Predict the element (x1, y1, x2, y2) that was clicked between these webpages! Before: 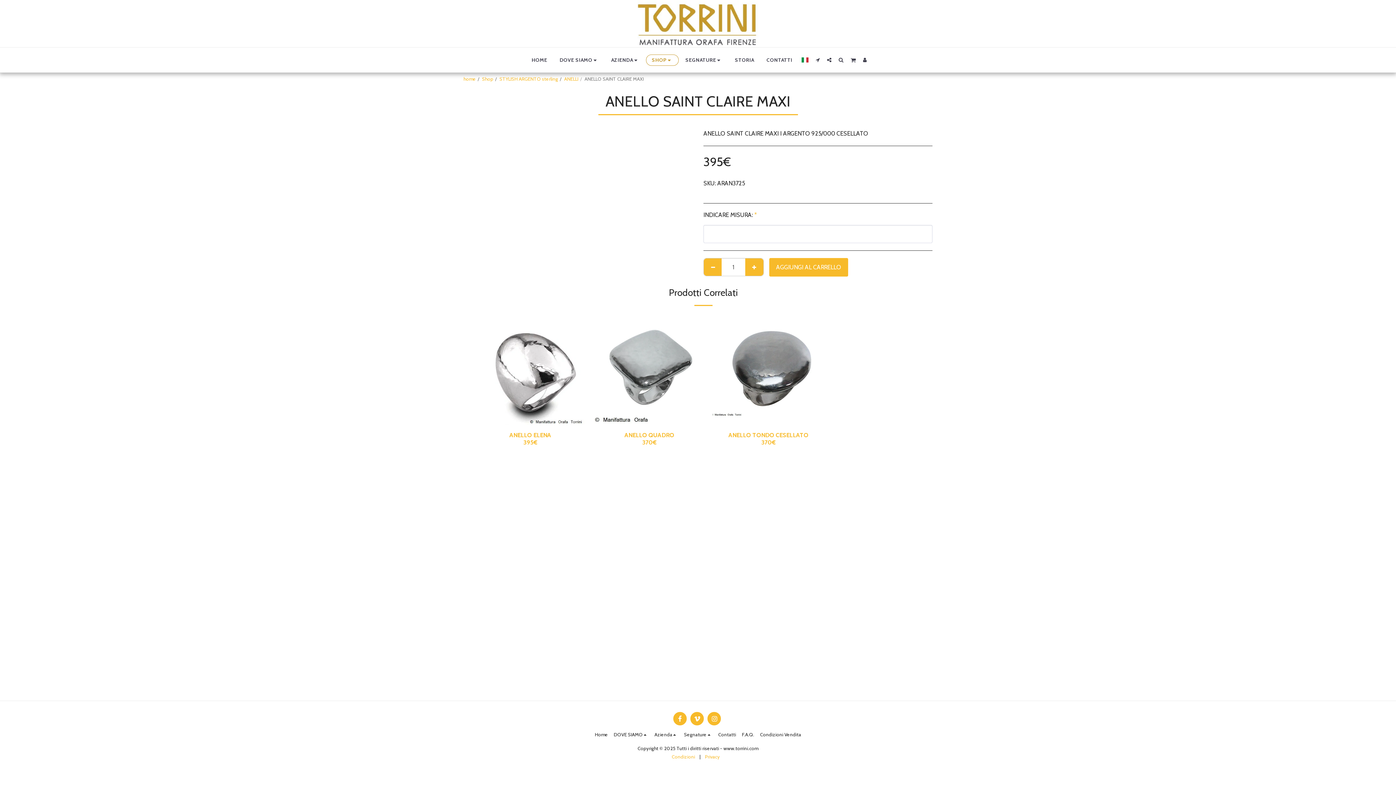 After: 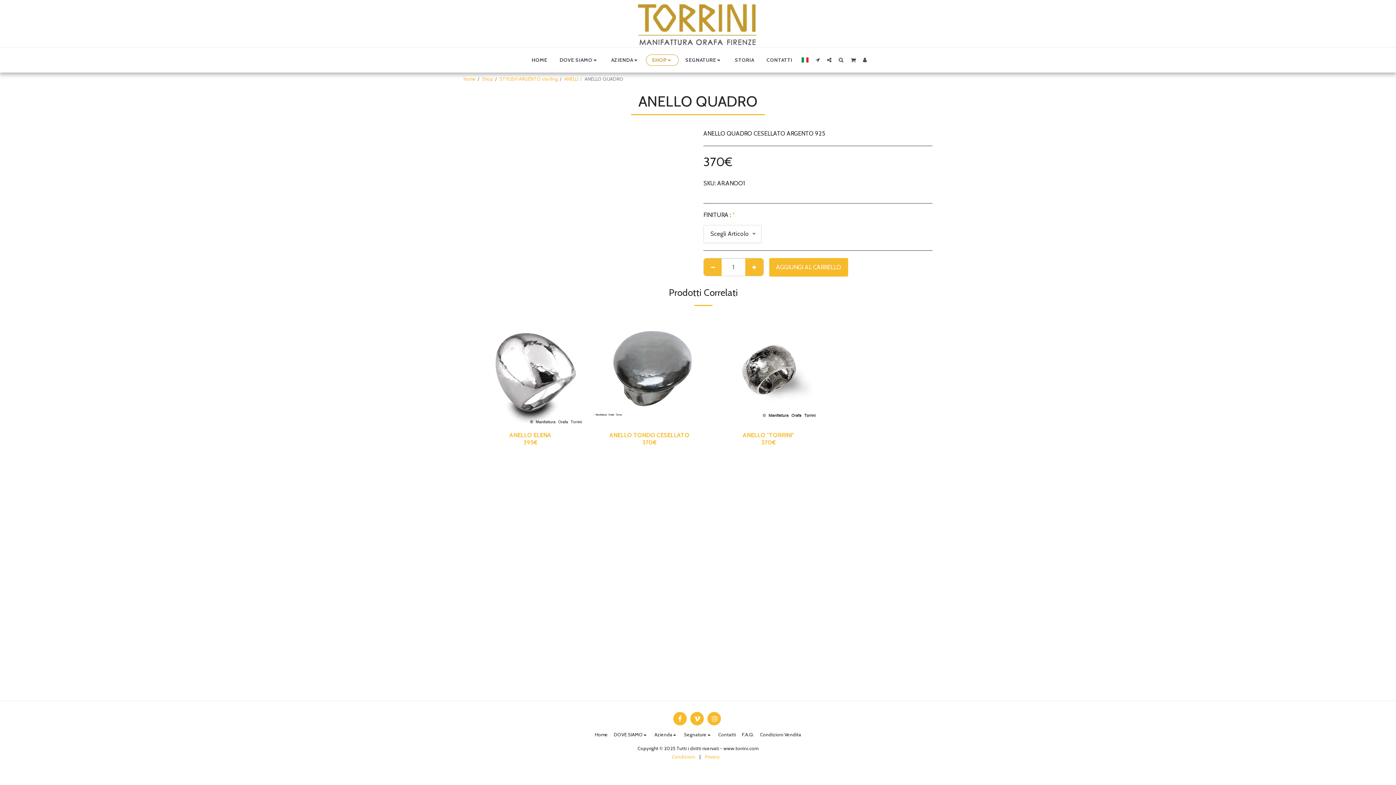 Action: bbox: (593, 412, 705, 425) label: Un'Occhiata Veloce